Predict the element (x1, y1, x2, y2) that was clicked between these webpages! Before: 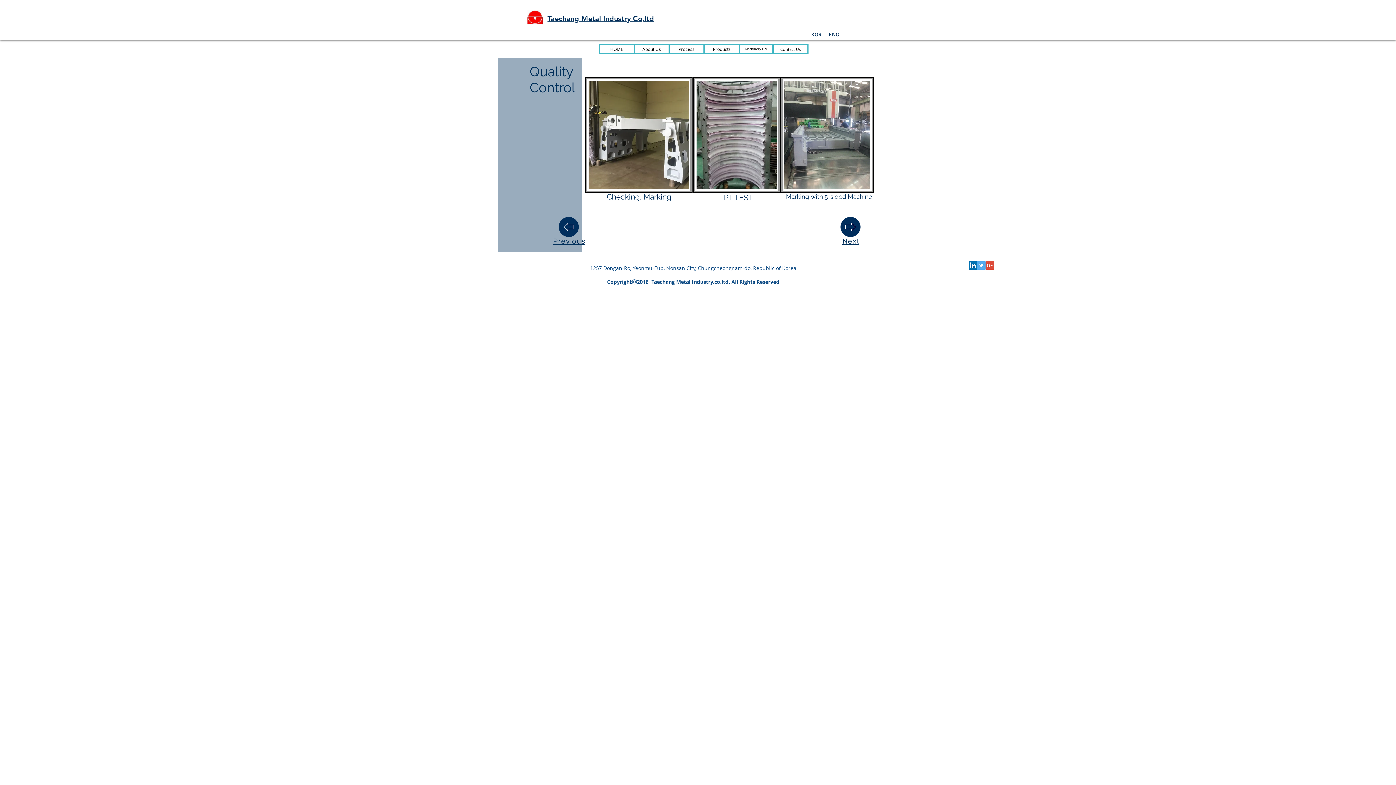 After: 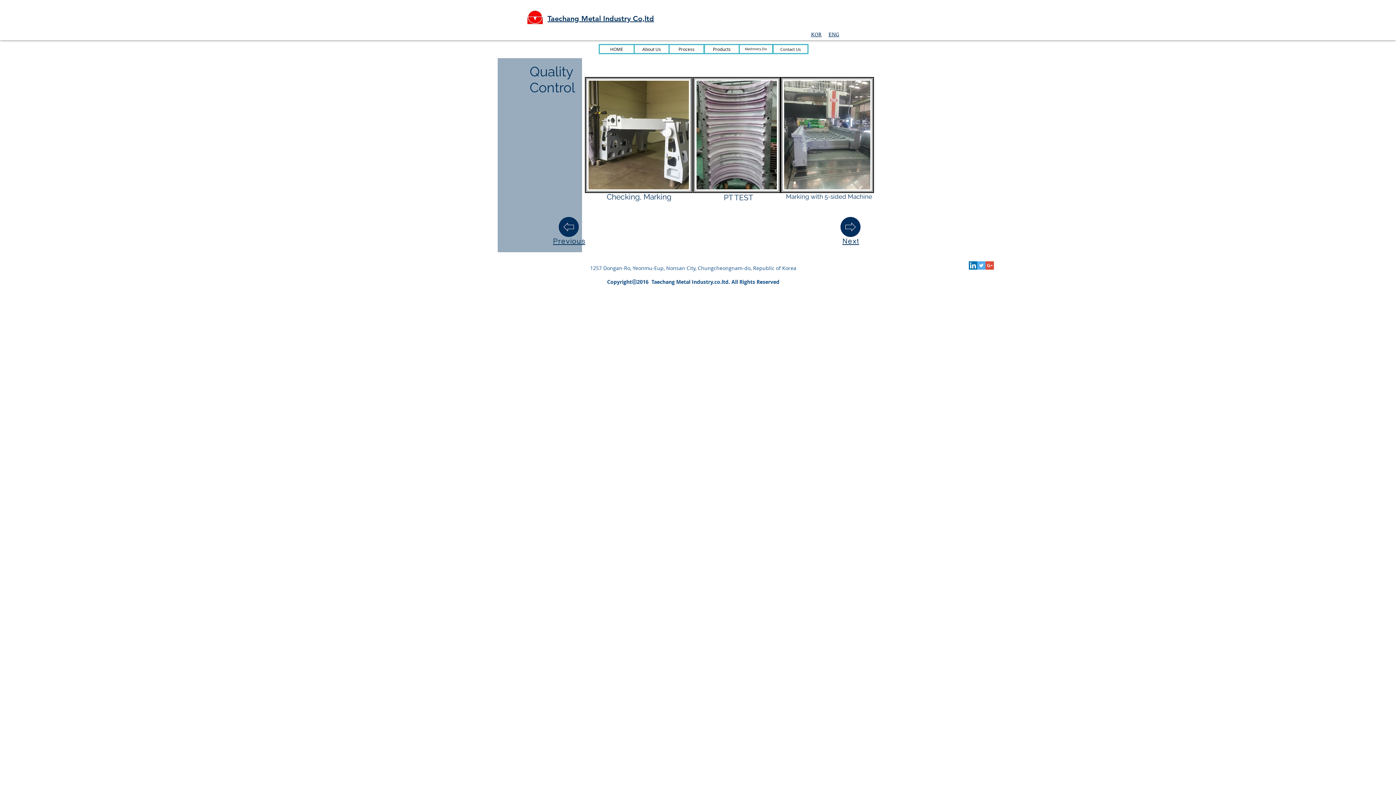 Action: label: Google+ Social Icon bbox: (985, 261, 994, 269)